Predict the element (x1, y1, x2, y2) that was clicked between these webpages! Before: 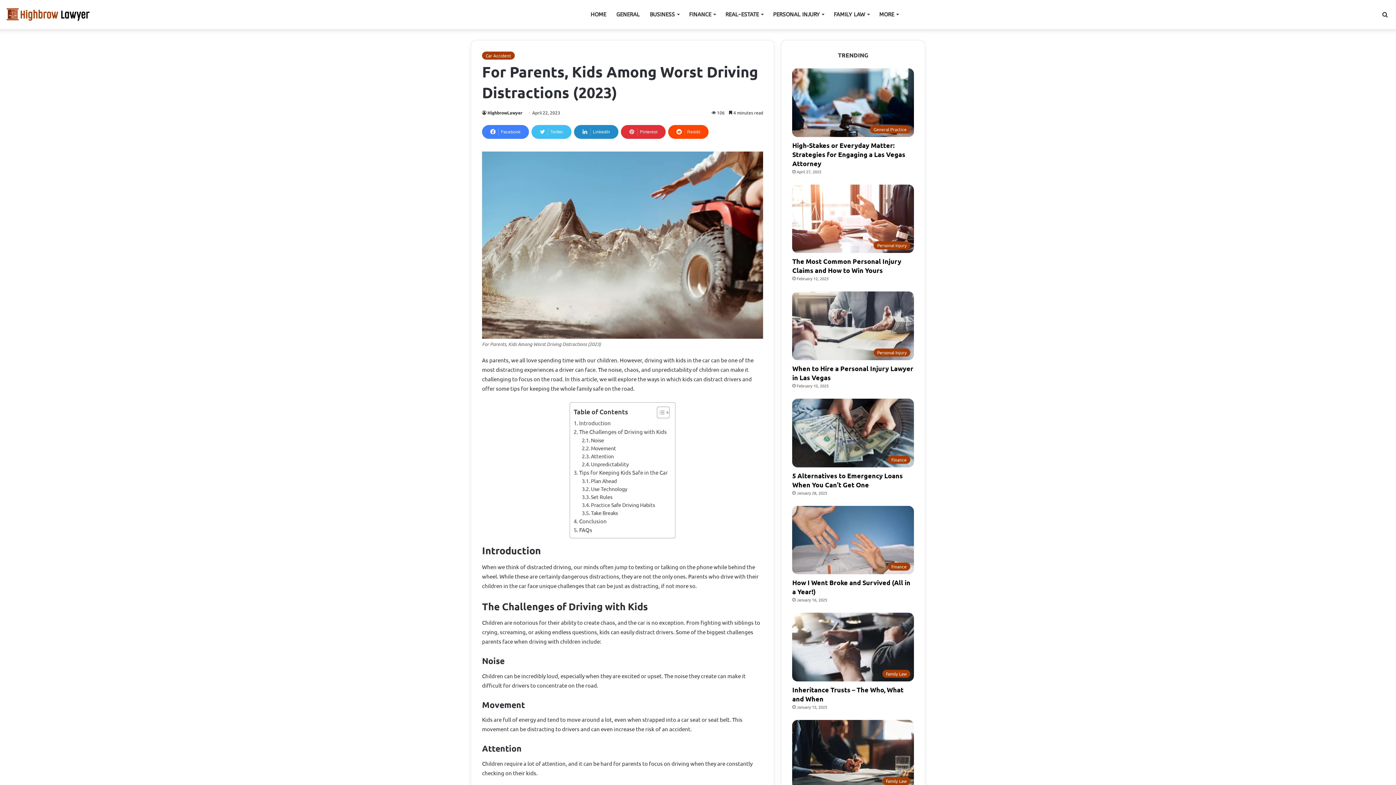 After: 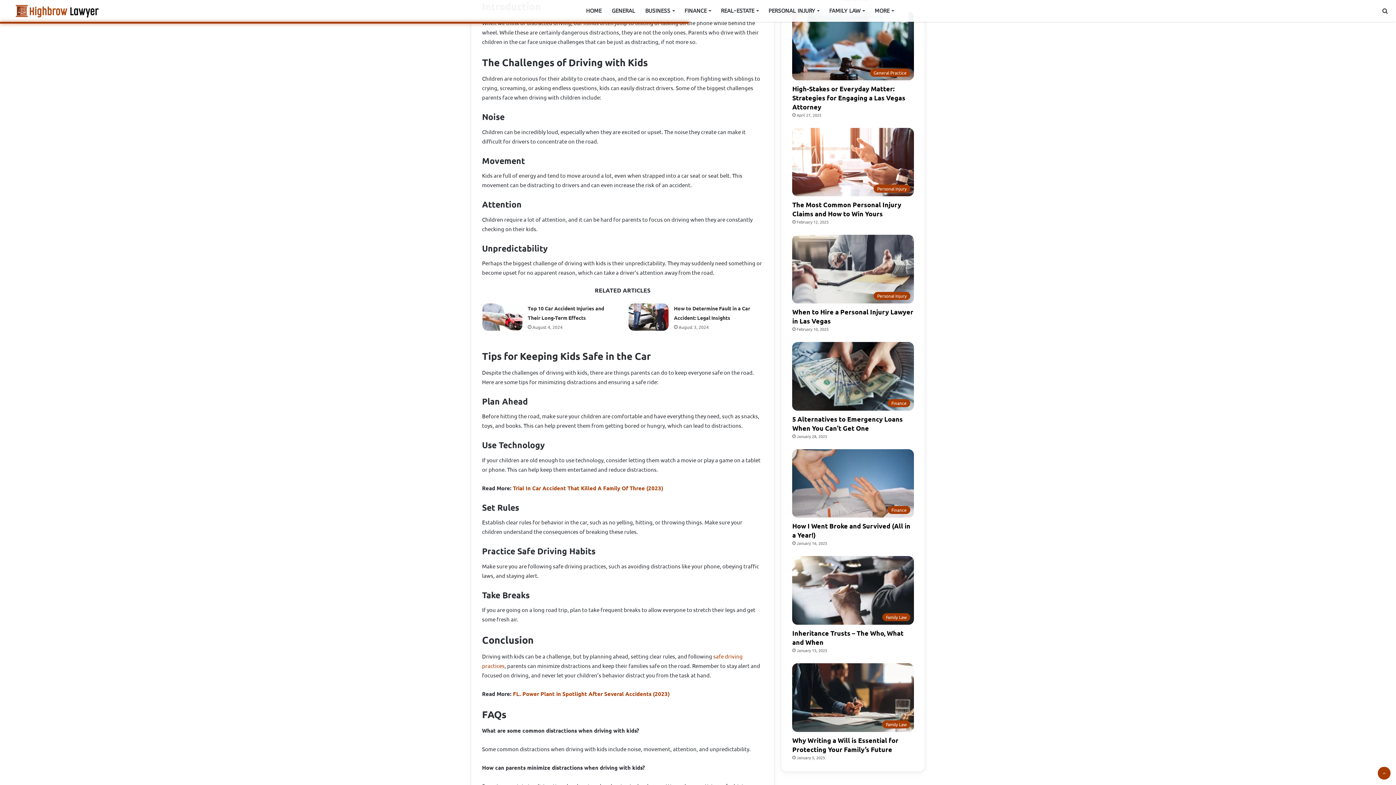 Action: bbox: (573, 419, 610, 427) label: Introduction